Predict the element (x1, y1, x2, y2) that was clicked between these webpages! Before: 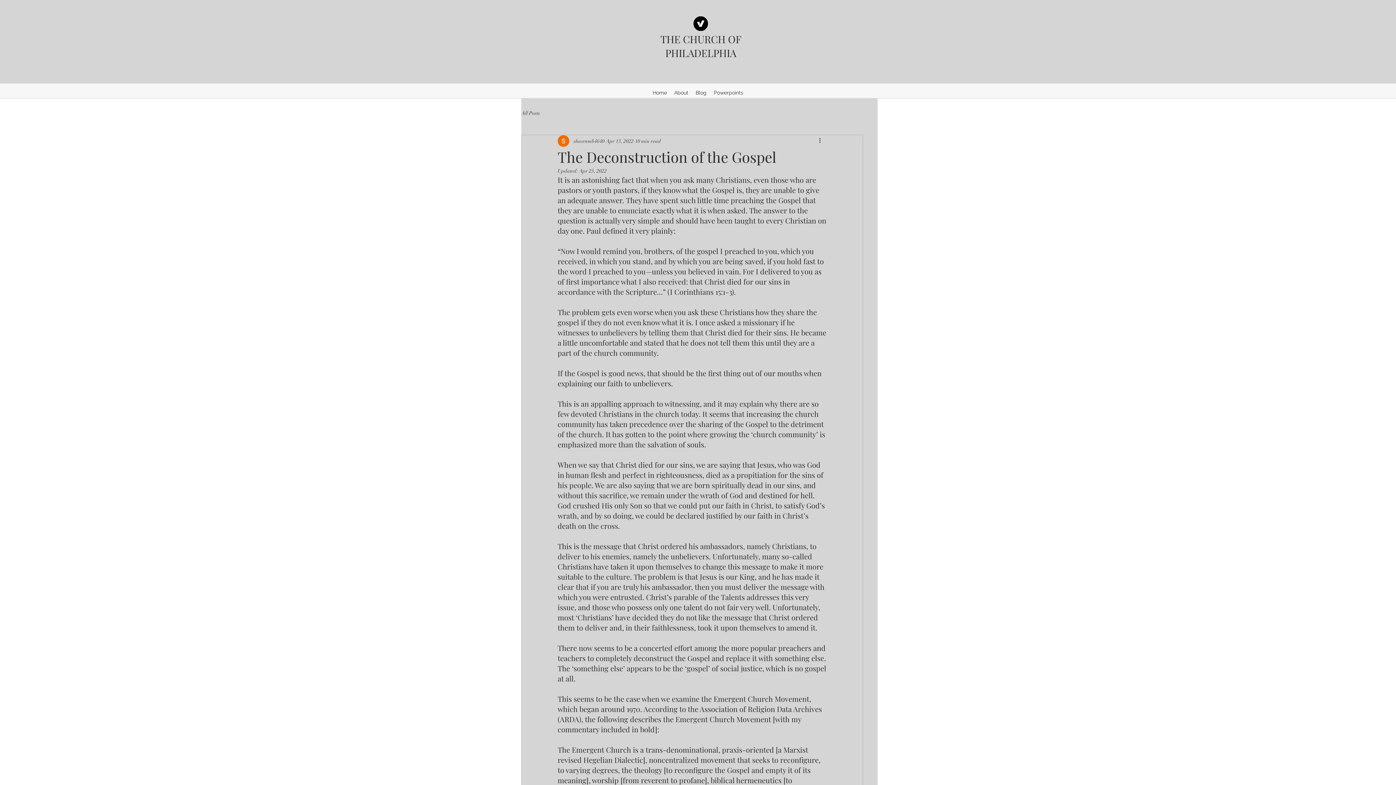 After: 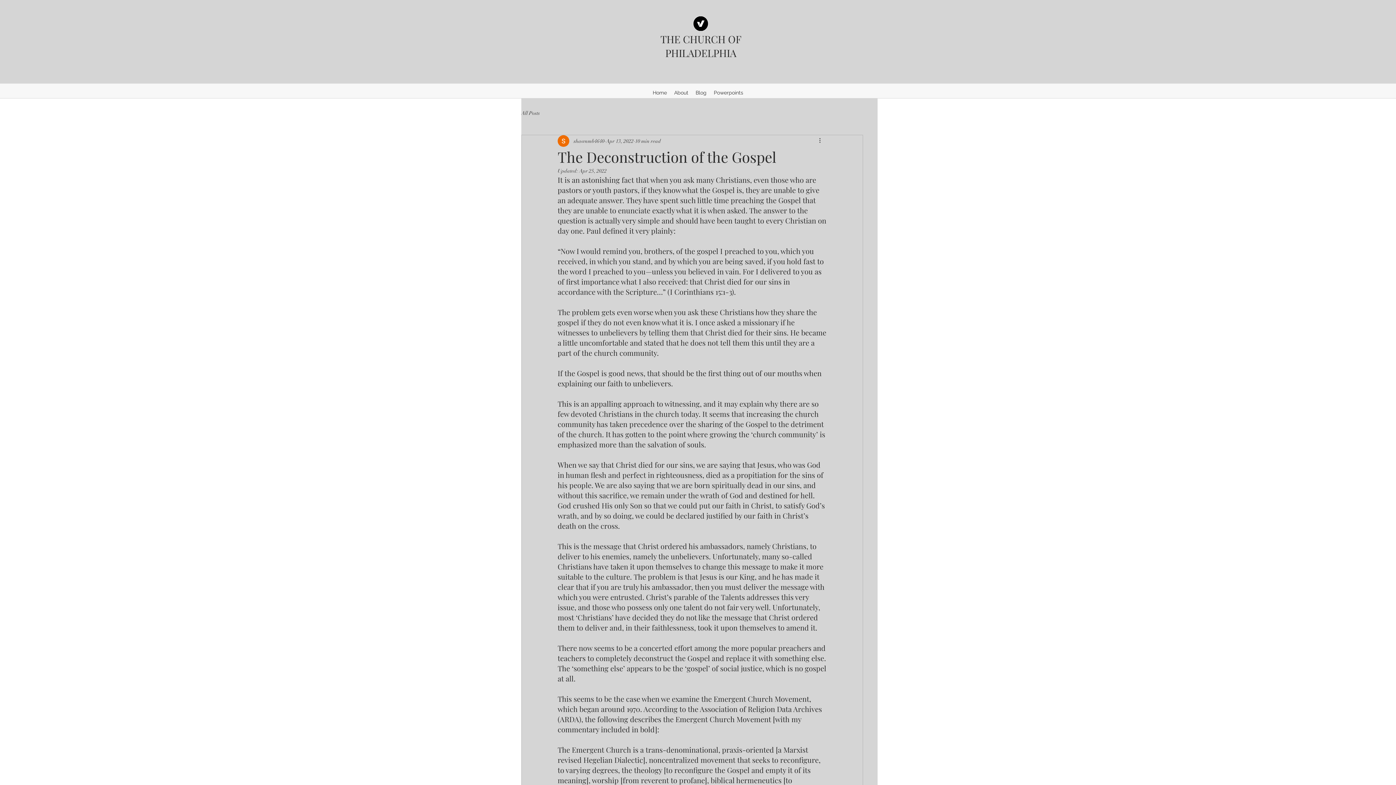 Action: bbox: (818, 136, 826, 145) label: More actions